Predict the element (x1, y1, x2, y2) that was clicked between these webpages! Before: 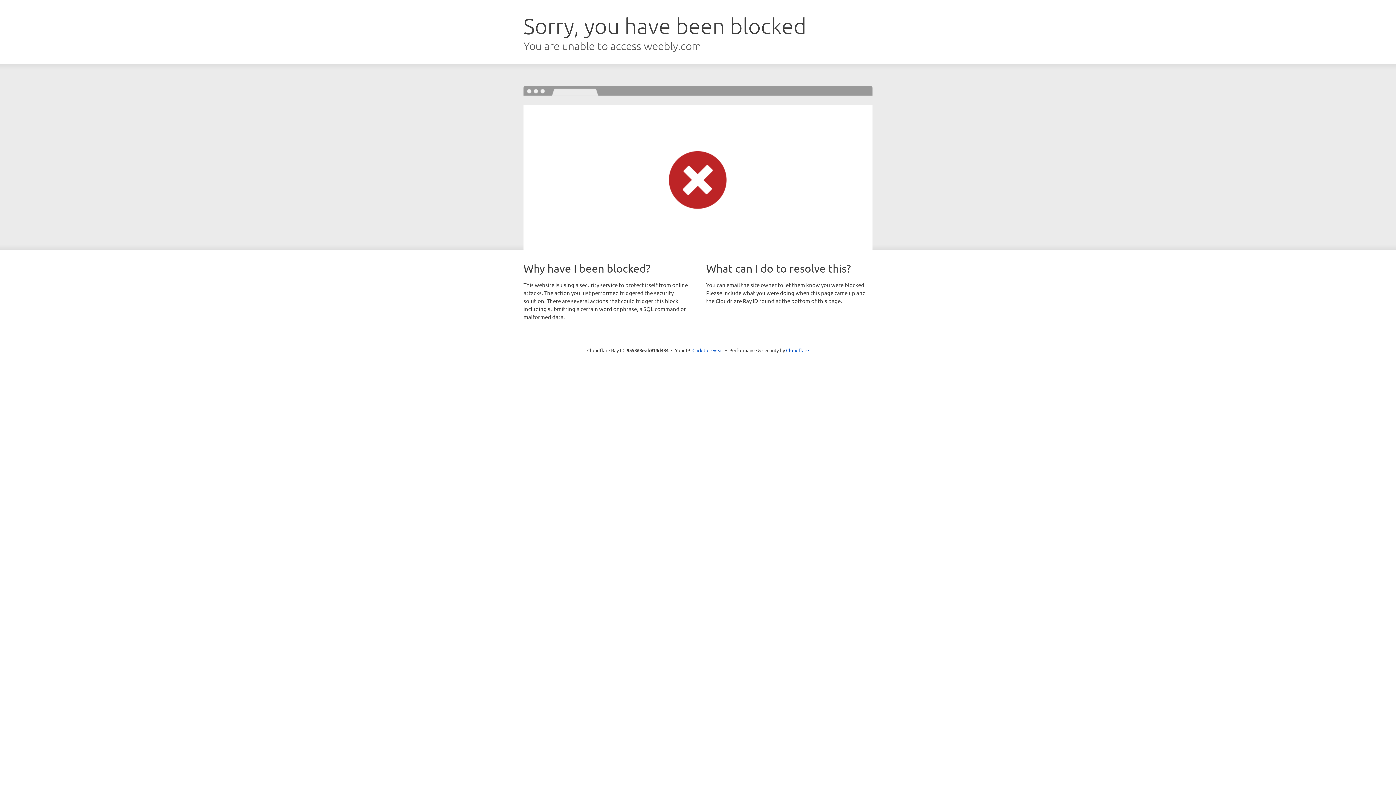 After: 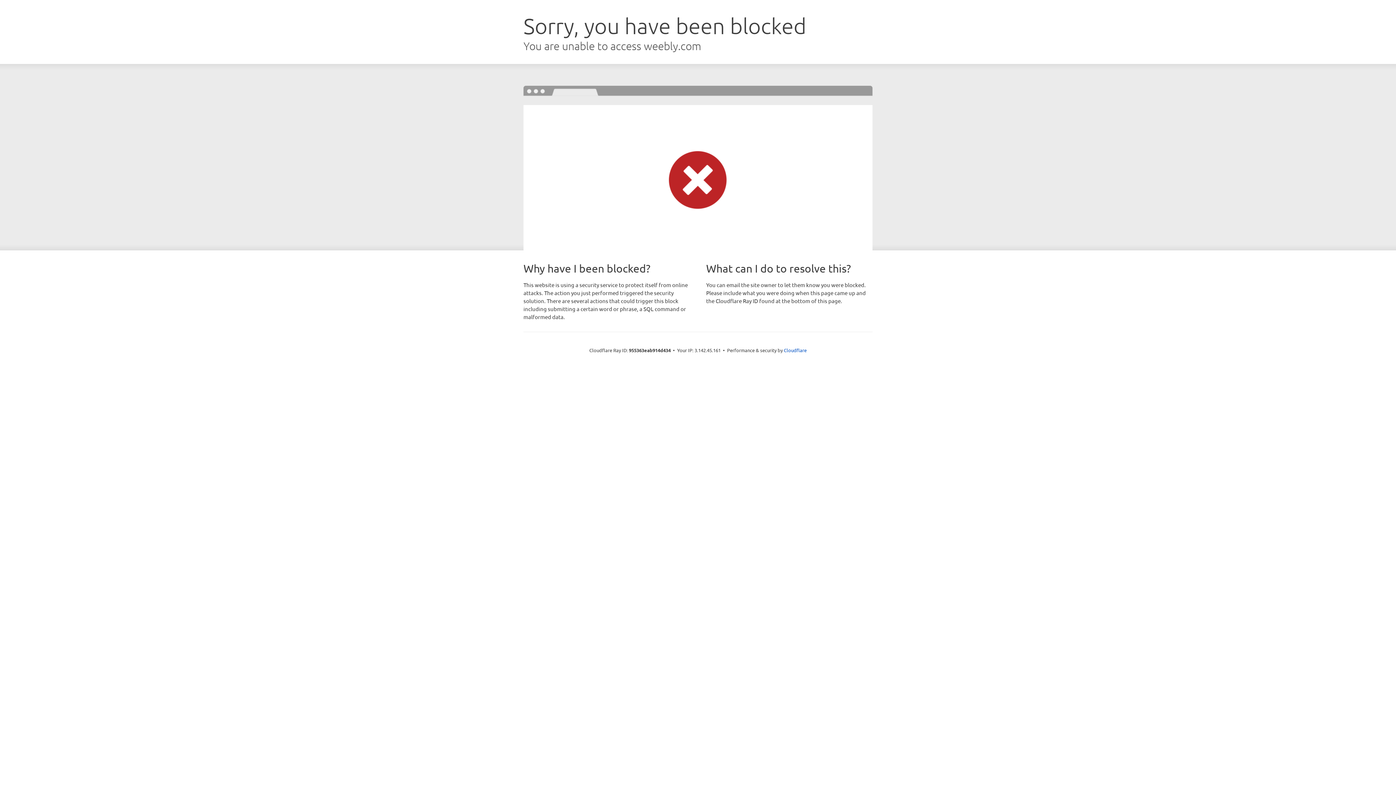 Action: label: Click to reveal bbox: (692, 346, 723, 353)